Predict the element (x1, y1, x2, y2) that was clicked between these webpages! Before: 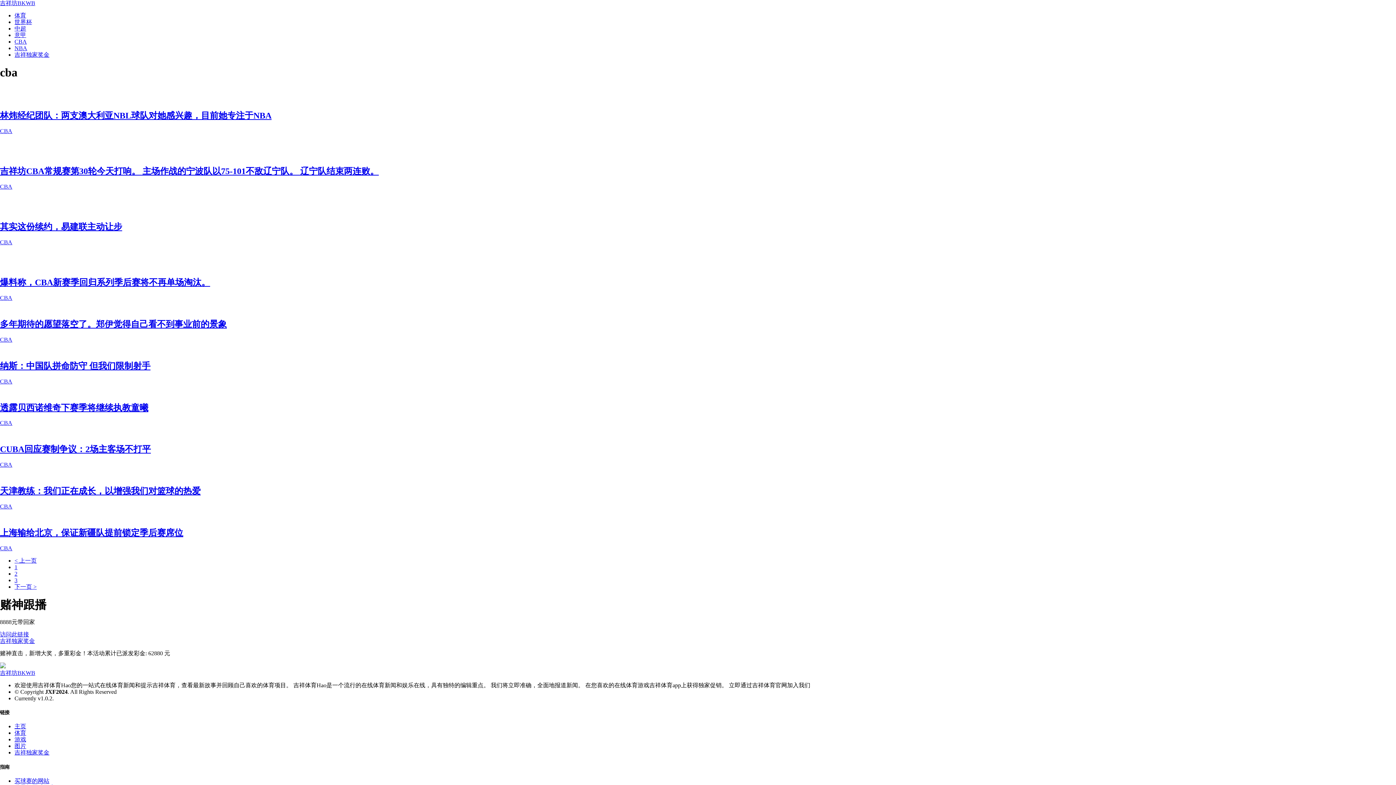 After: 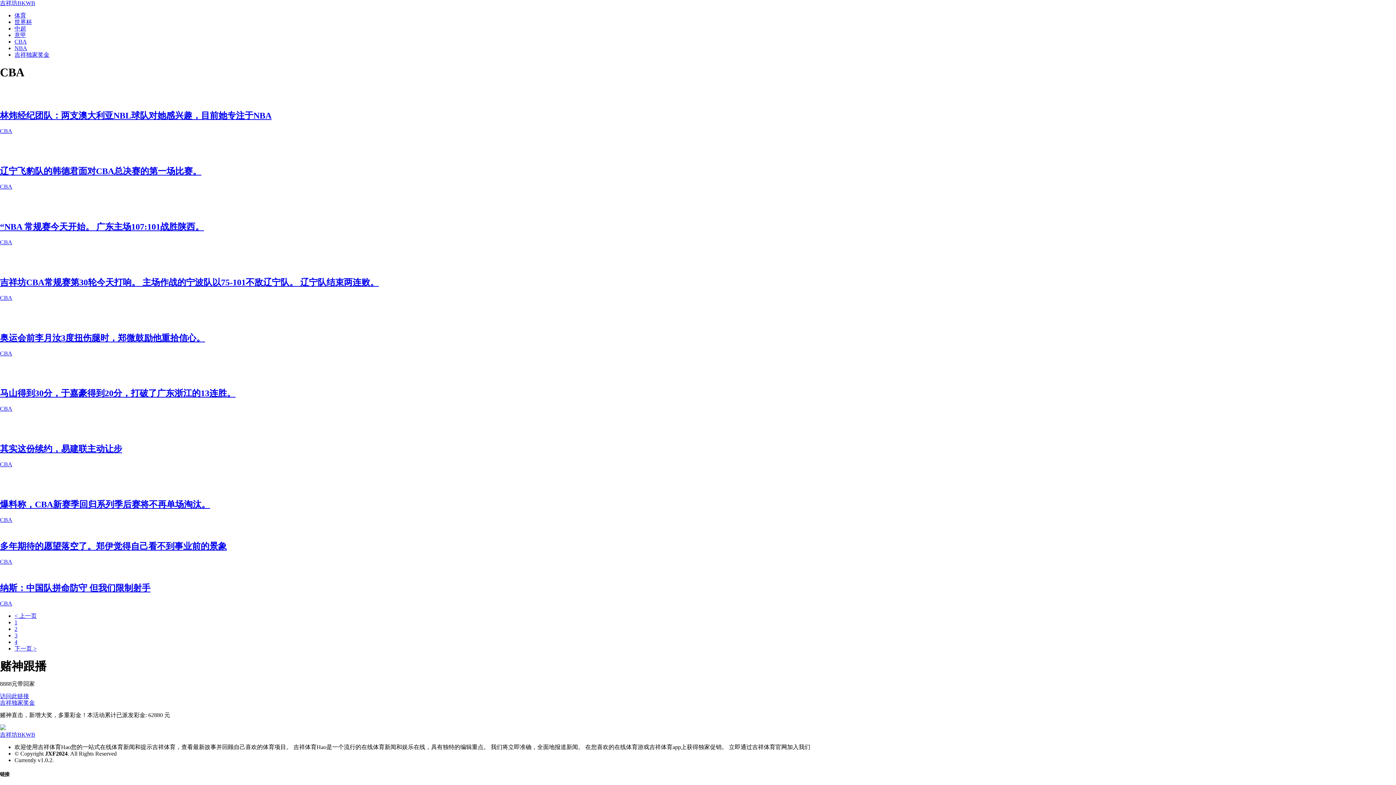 Action: label: CBA bbox: (0, 183, 12, 189)